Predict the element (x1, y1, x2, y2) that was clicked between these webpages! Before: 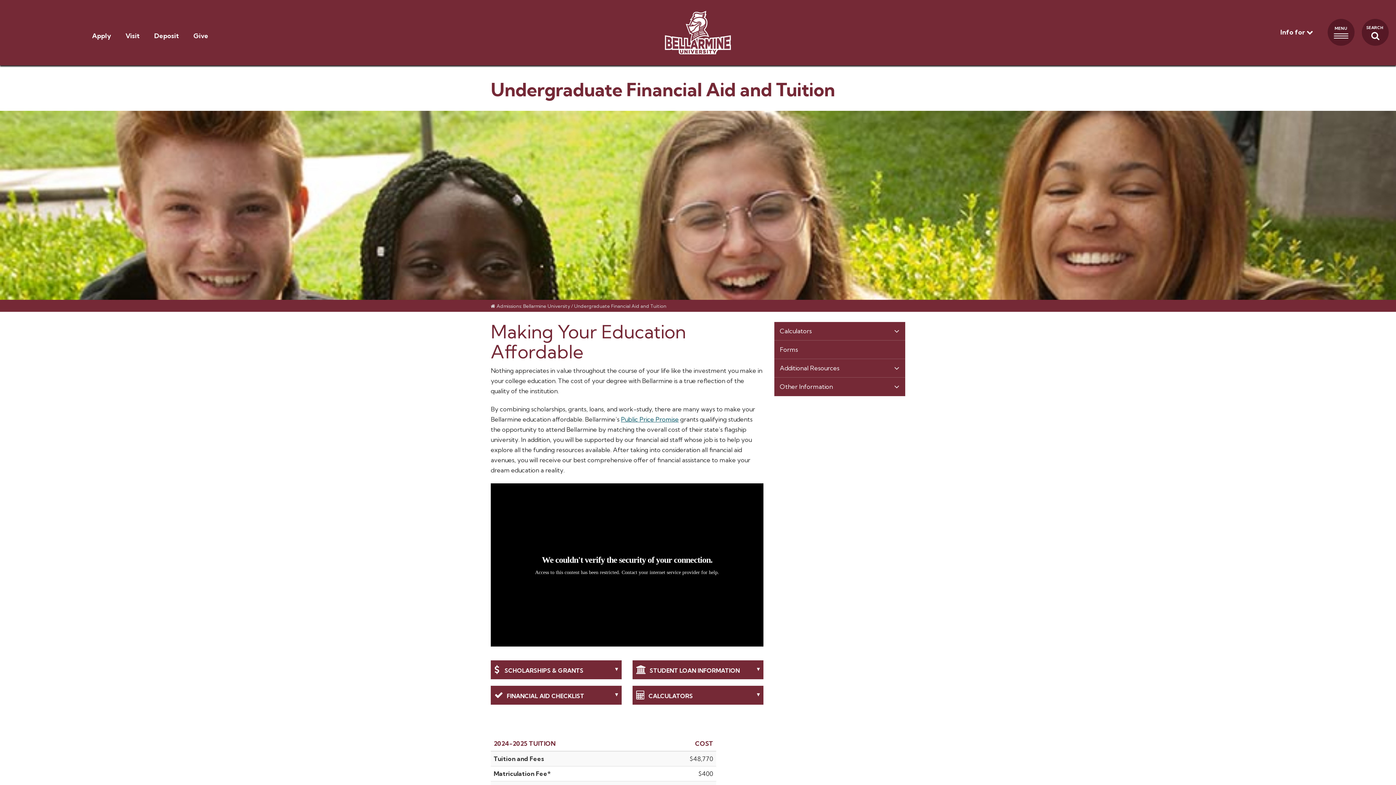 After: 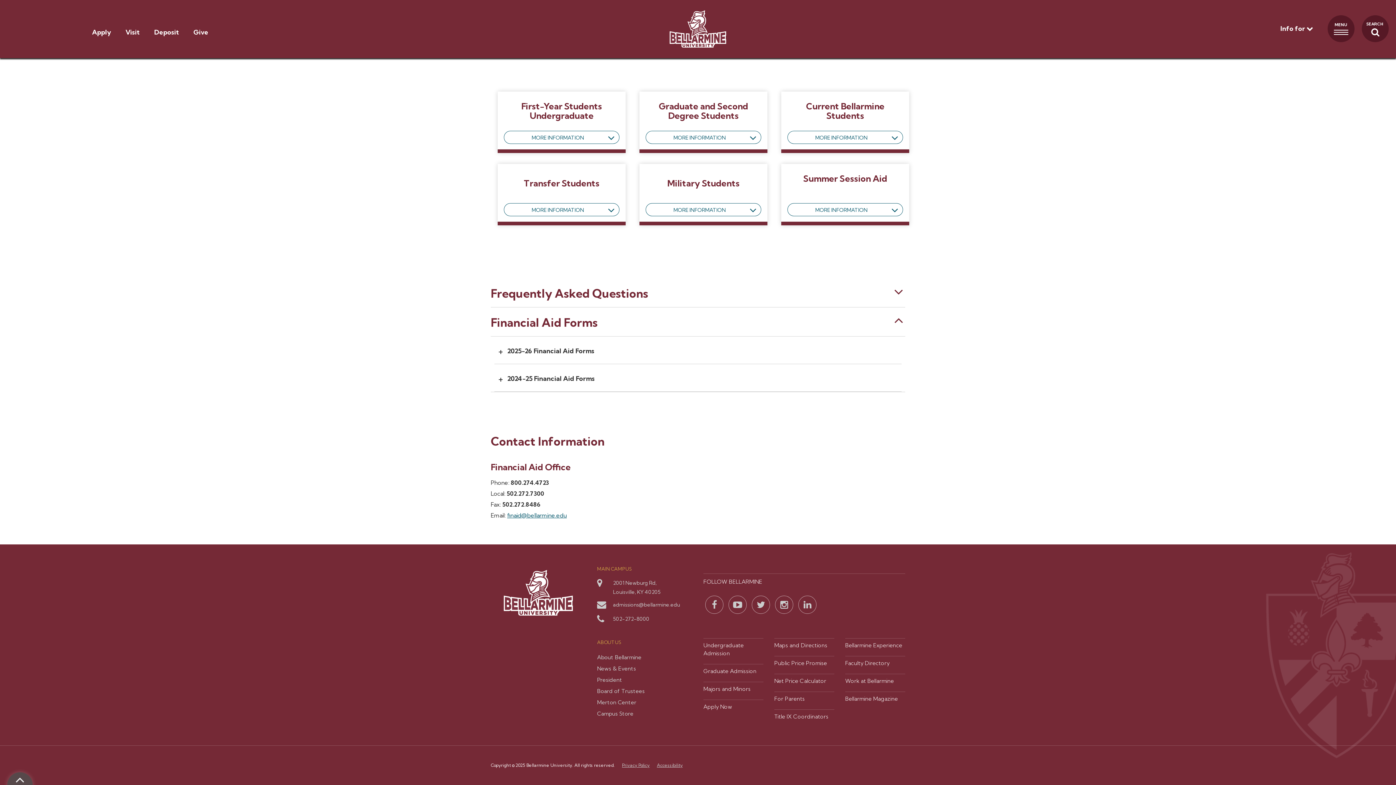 Action: bbox: (774, 340, 905, 358) label: Forms